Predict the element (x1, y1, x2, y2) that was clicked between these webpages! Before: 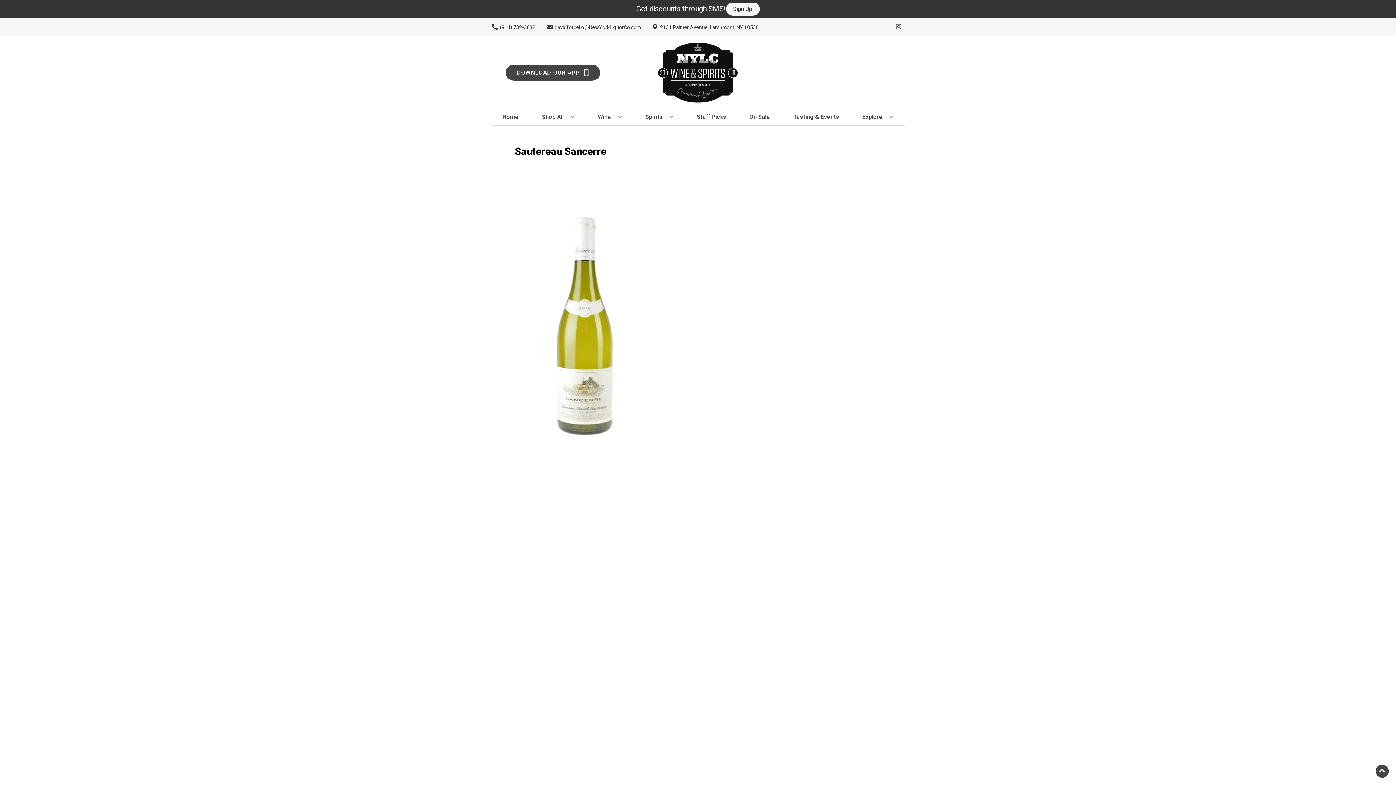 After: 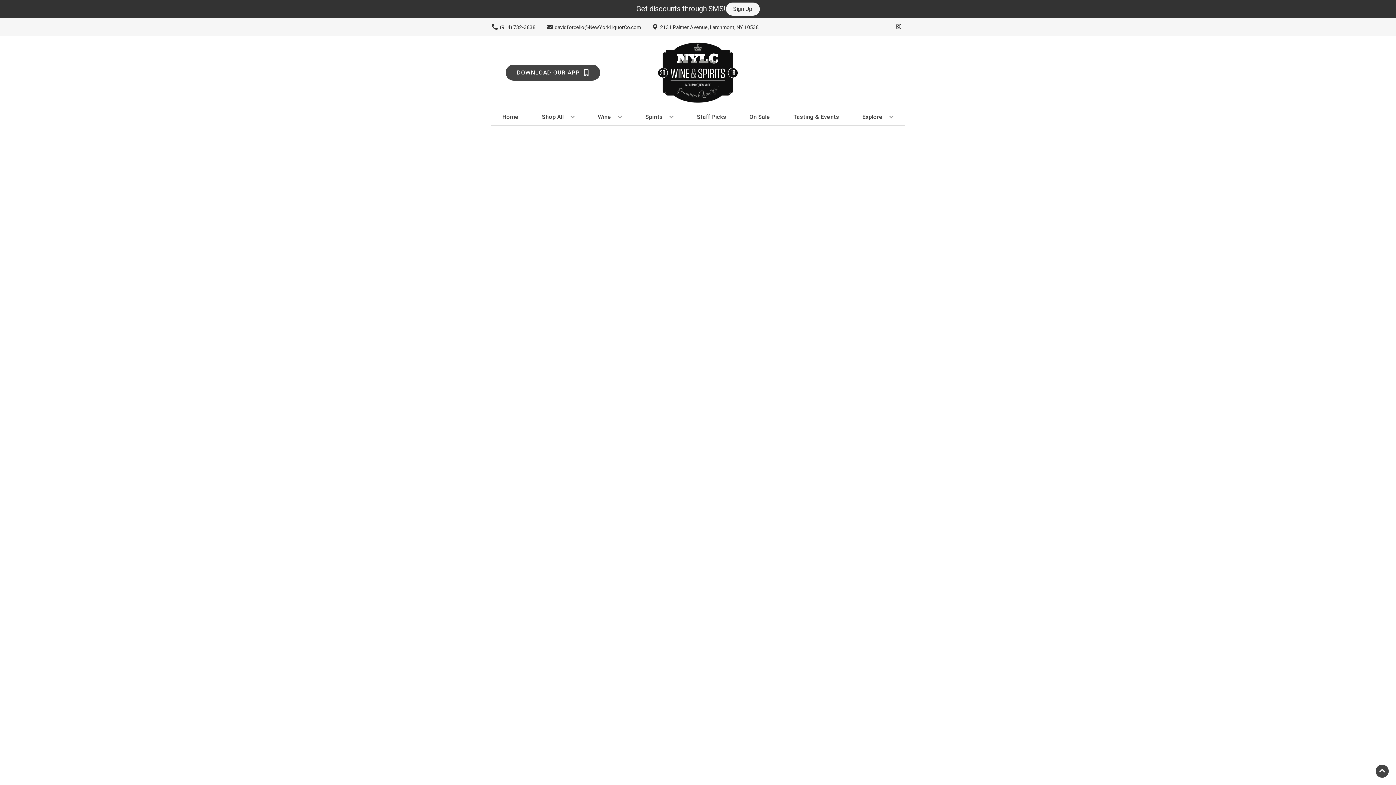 Action: bbox: (746, 109, 773, 125) label: On Sale